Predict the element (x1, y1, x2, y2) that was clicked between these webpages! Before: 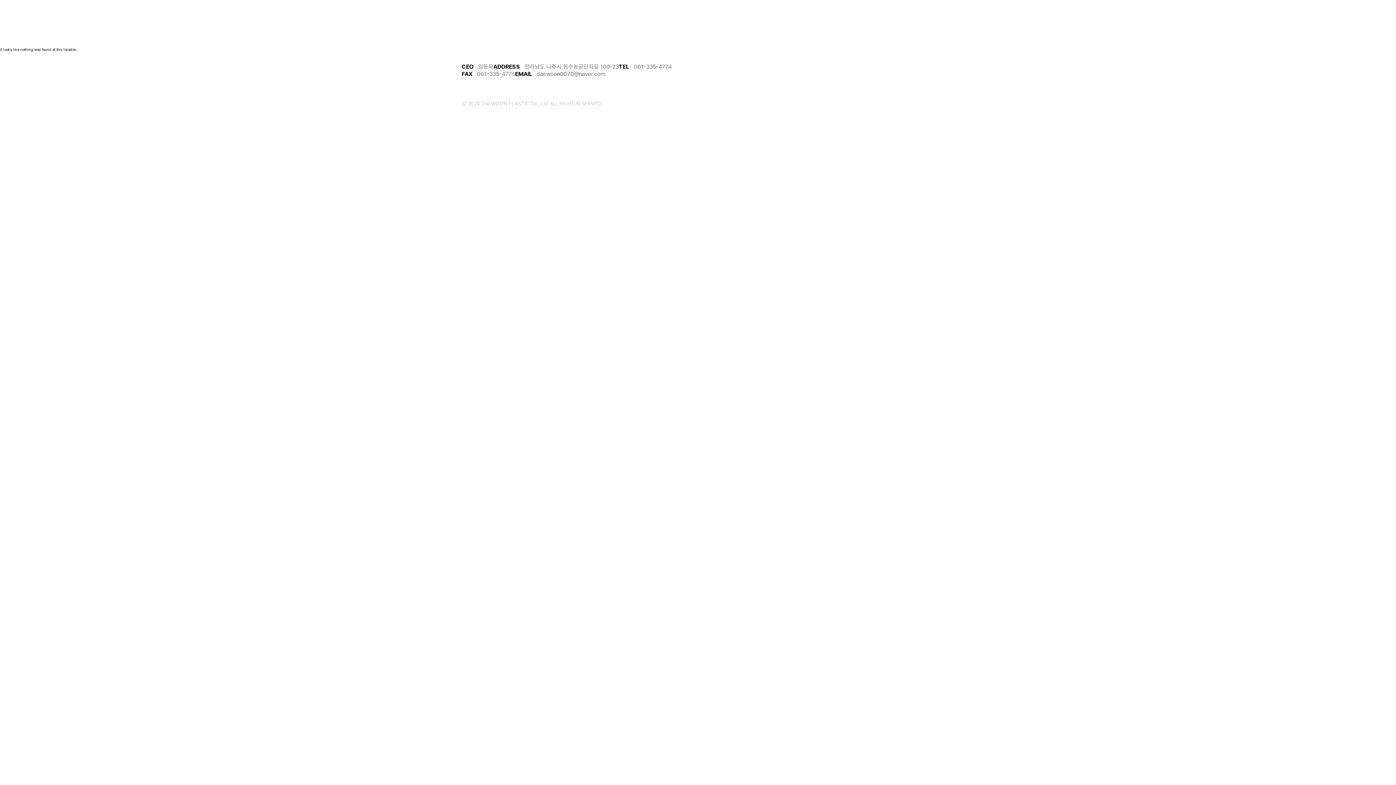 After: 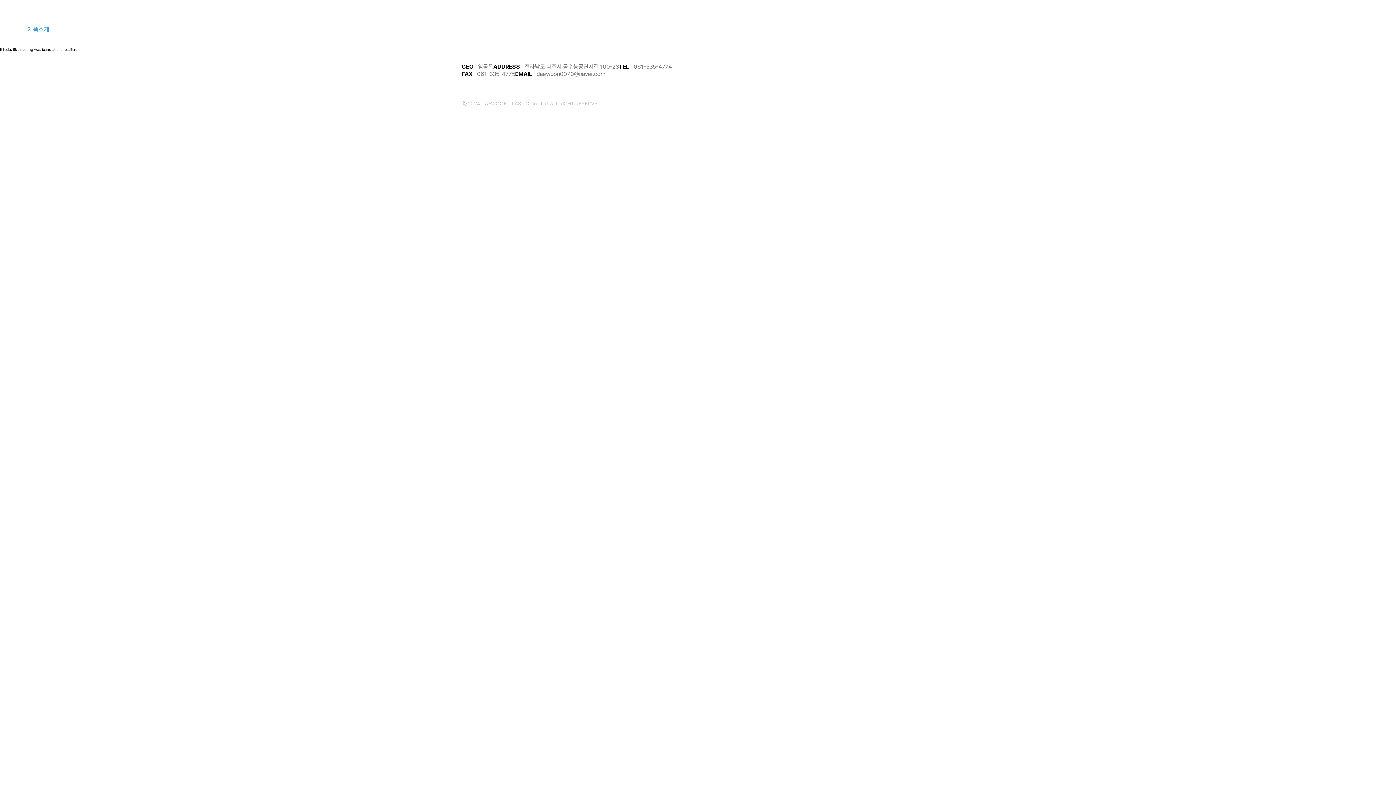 Action: label: 제품소개 bbox: (20, 21, 56, 37)